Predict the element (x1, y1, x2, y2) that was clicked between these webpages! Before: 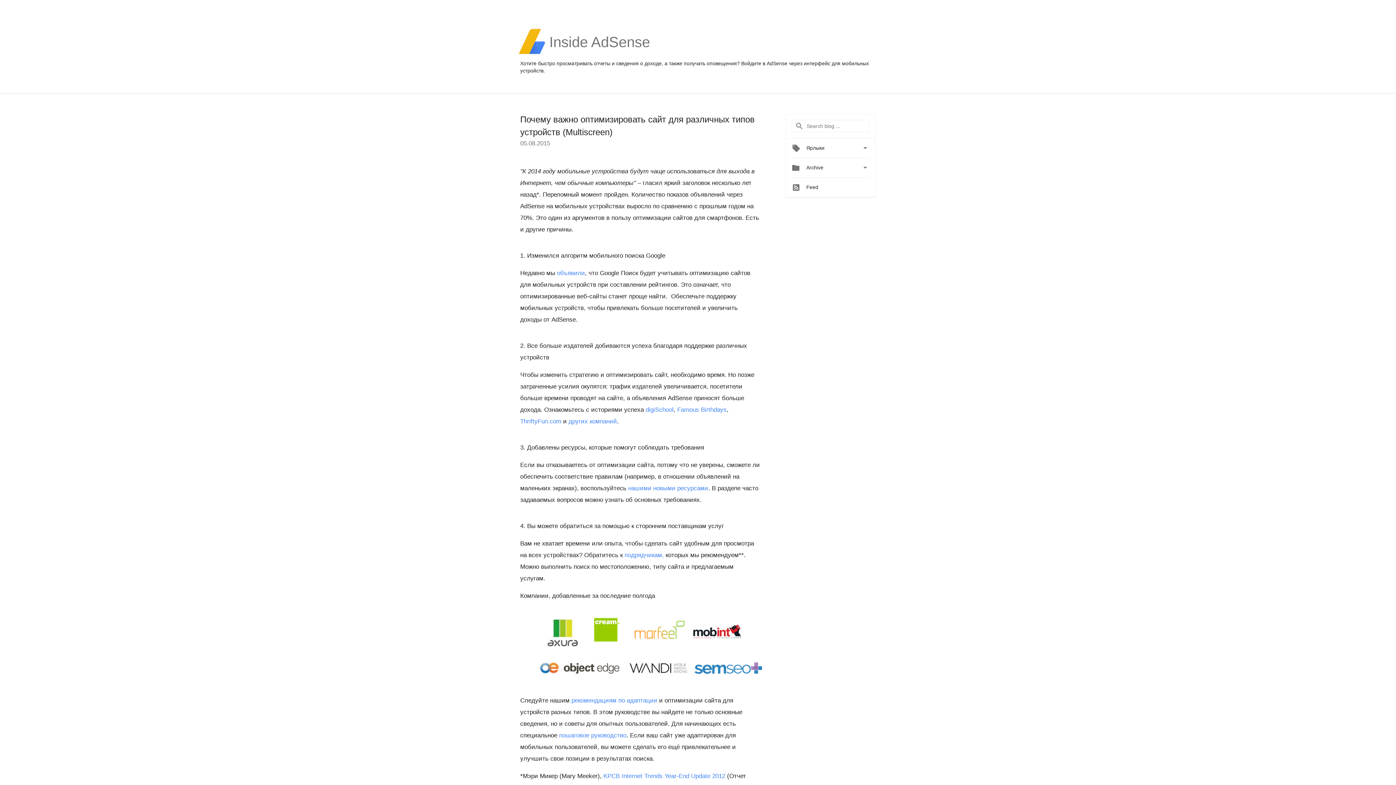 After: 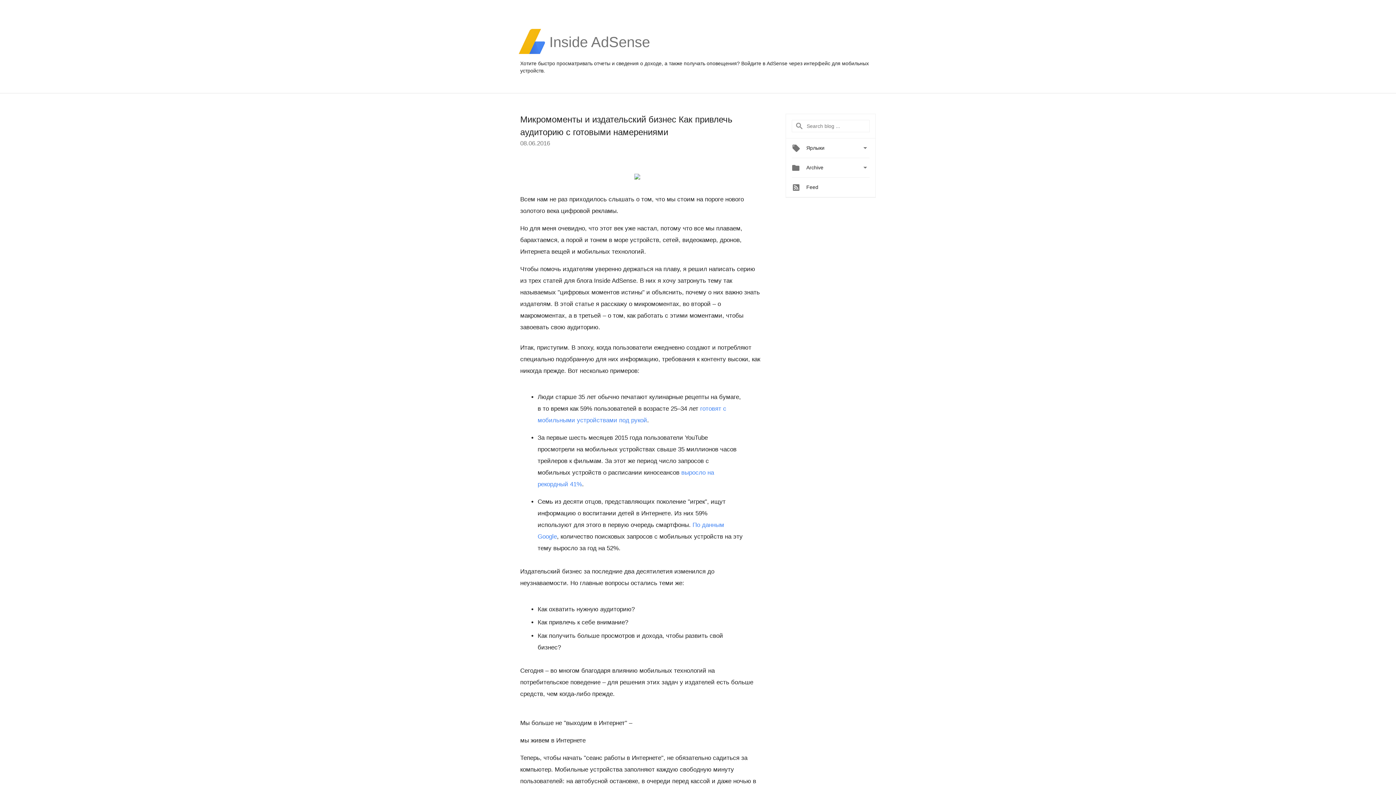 Action: bbox: (549, 50, 650, 56) label: Inside AdSense